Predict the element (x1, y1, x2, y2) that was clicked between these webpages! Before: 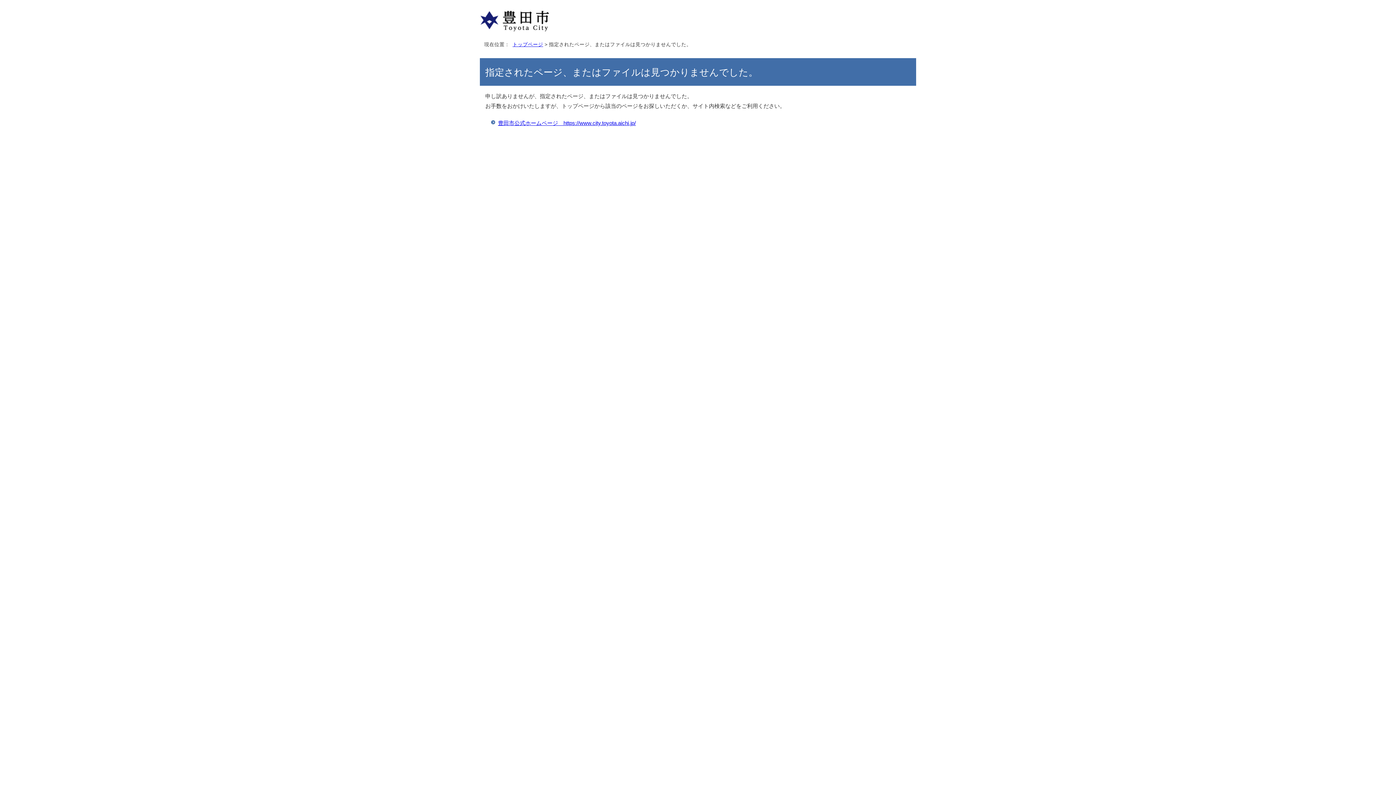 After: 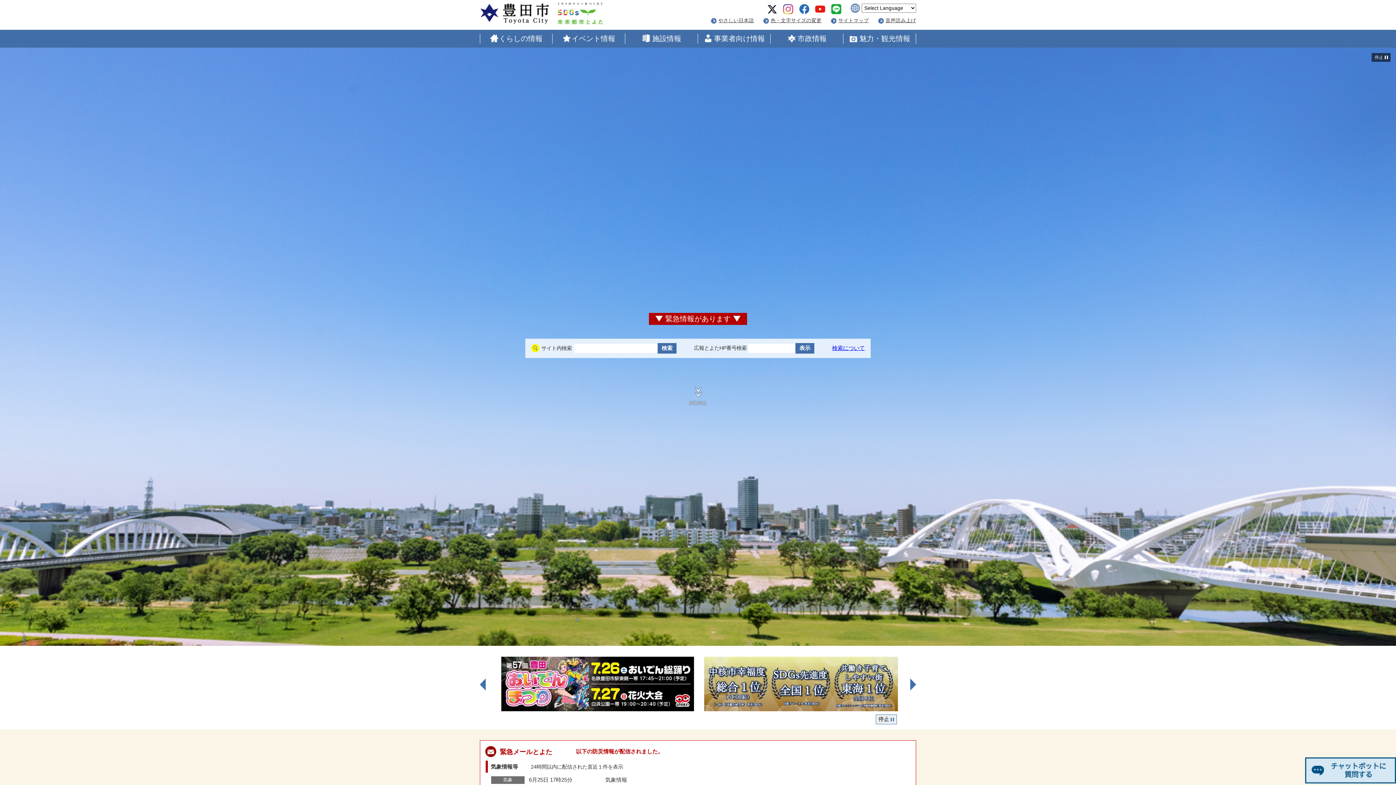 Action: bbox: (512, 41, 543, 47) label: トップページ